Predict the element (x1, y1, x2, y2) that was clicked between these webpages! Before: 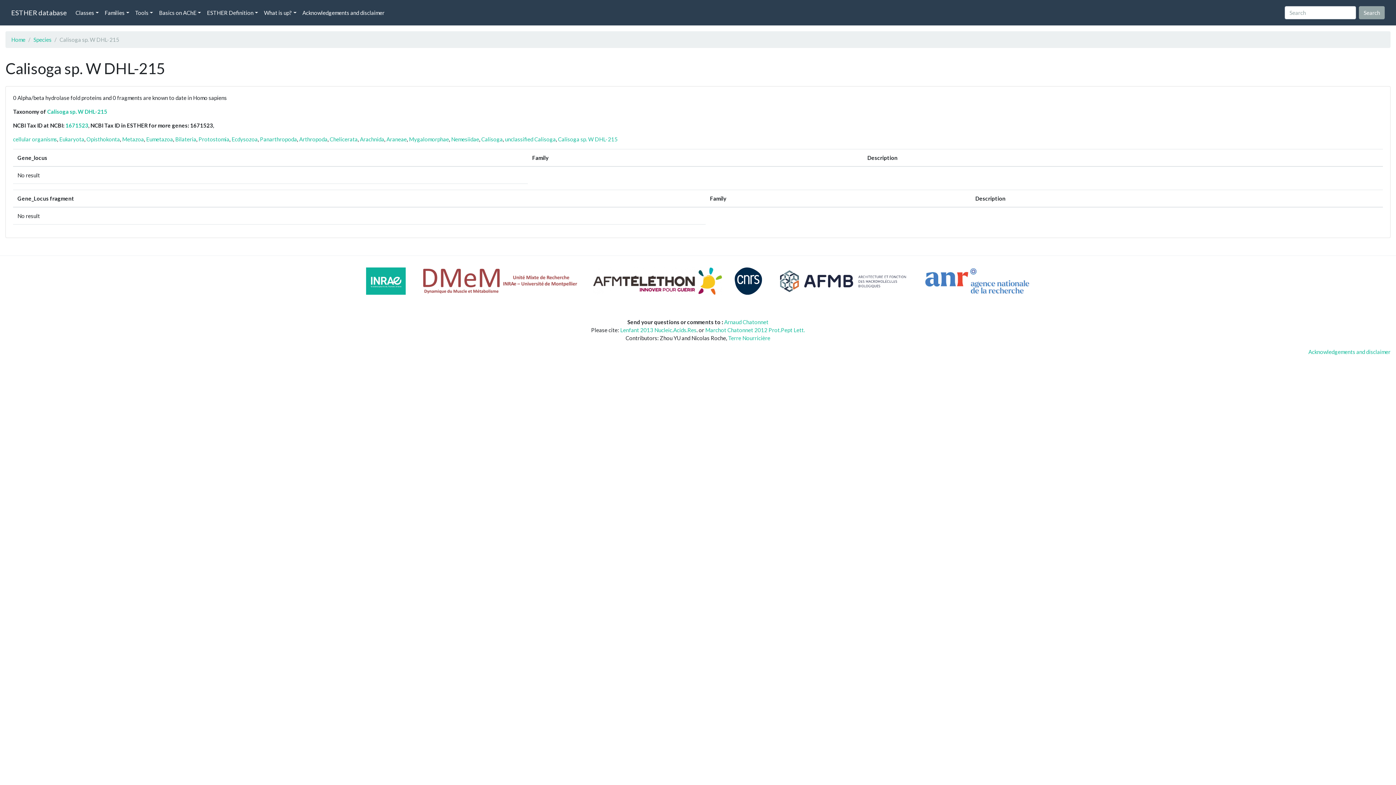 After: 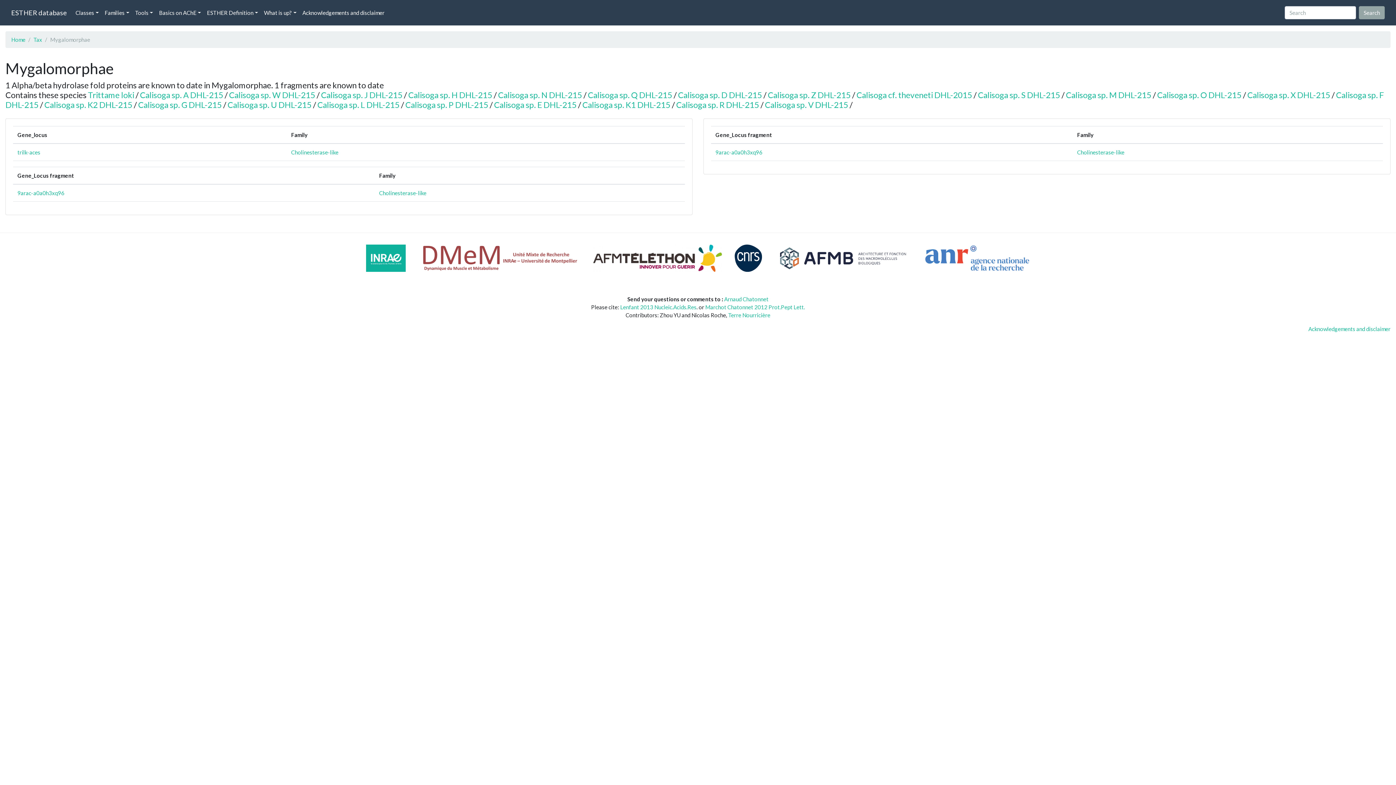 Action: bbox: (409, 136, 449, 142) label: Mygalomorphae